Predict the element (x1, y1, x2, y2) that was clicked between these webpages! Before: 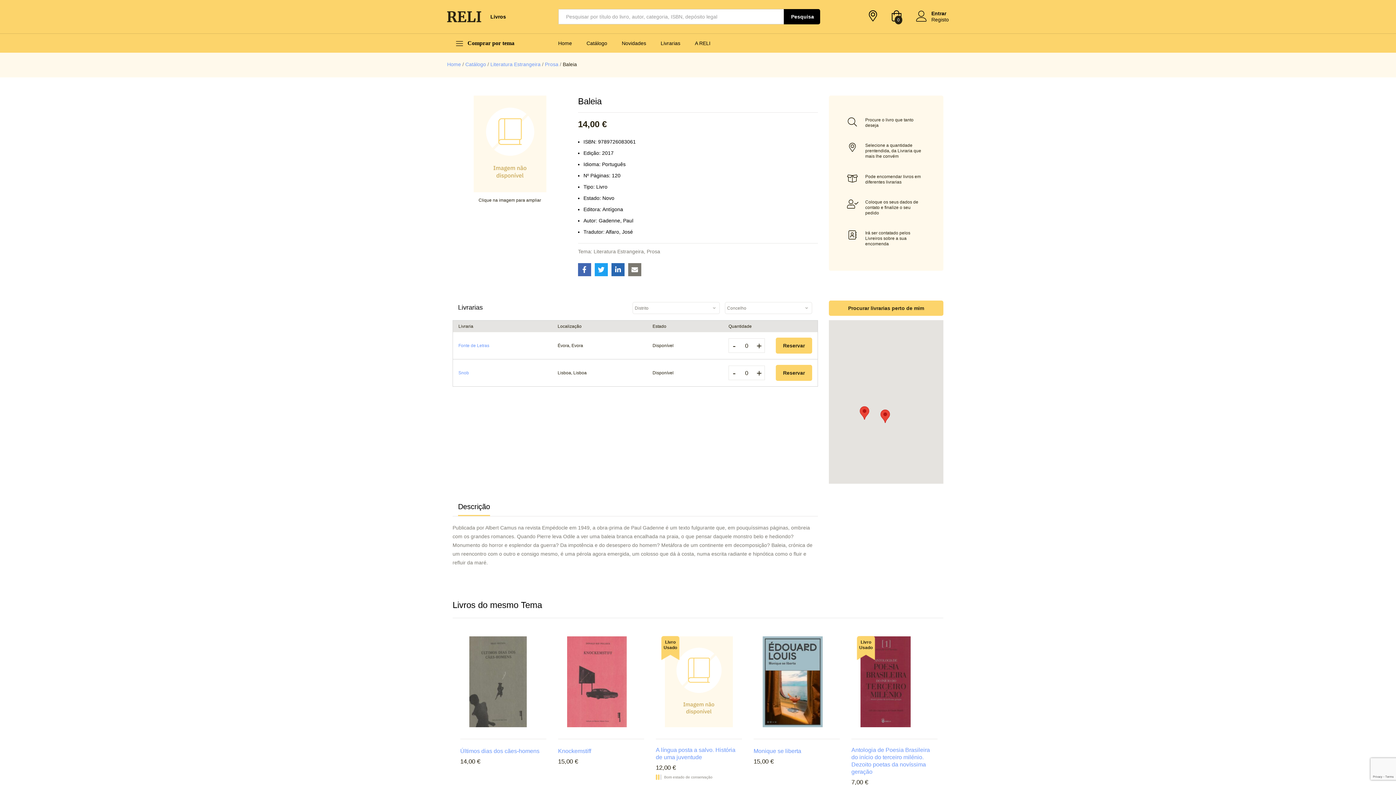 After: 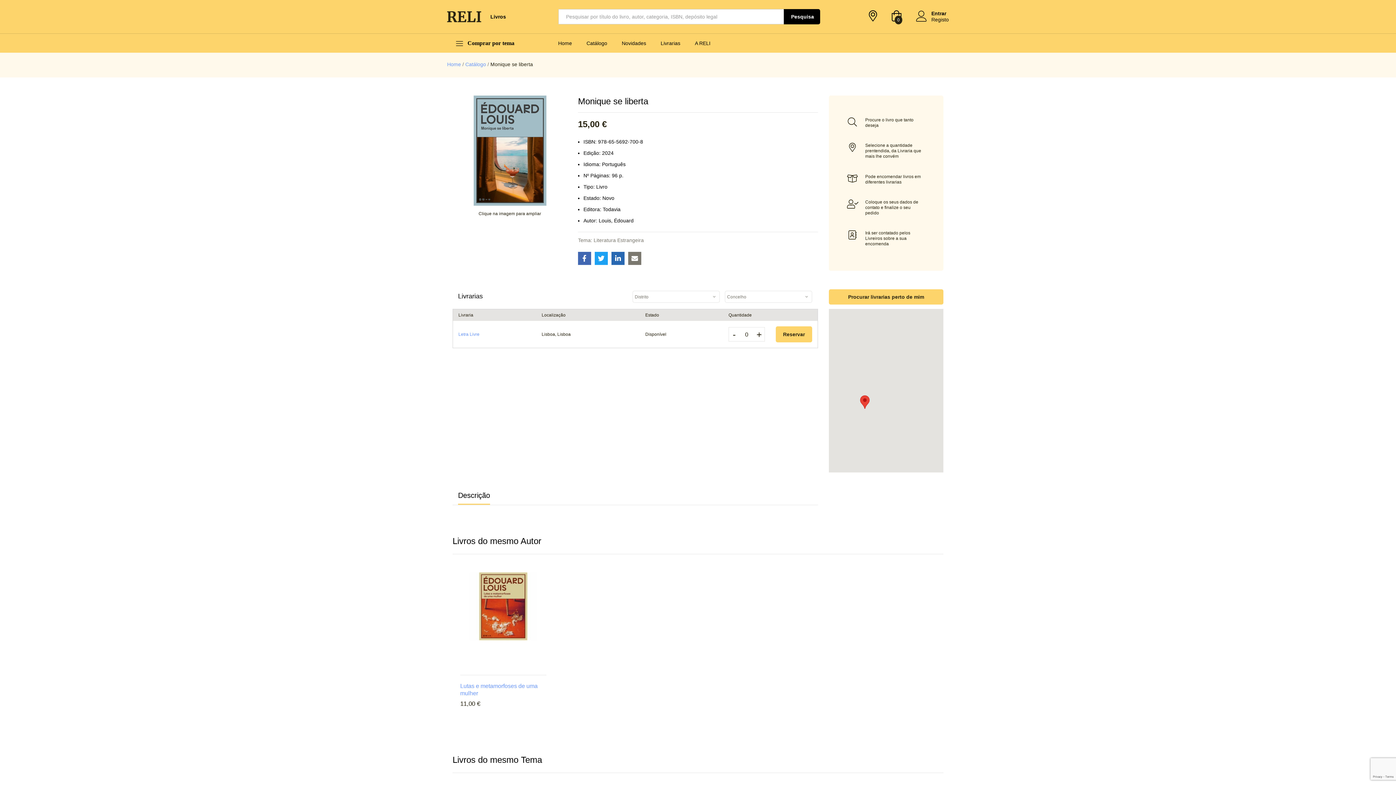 Action: bbox: (753, 748, 801, 755) label: Monique se liberta